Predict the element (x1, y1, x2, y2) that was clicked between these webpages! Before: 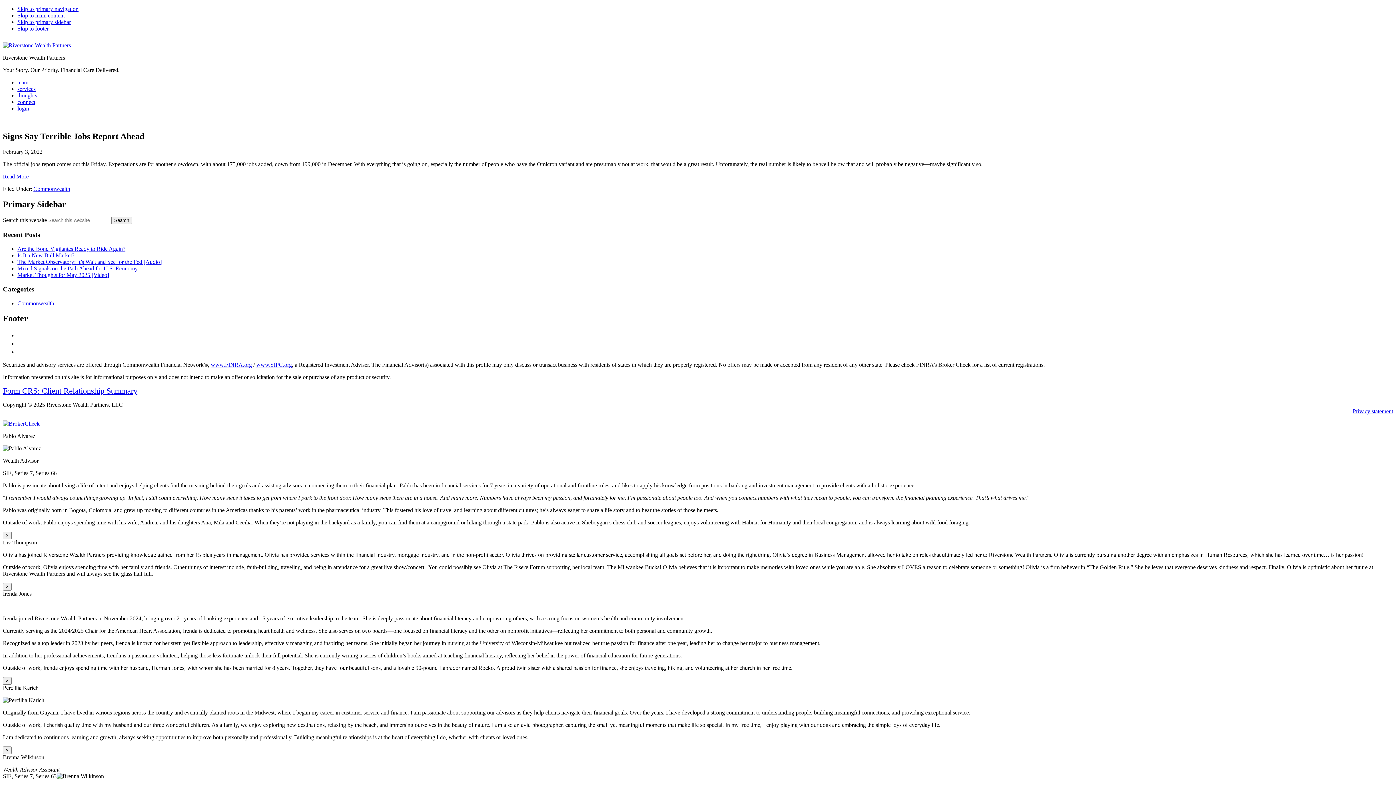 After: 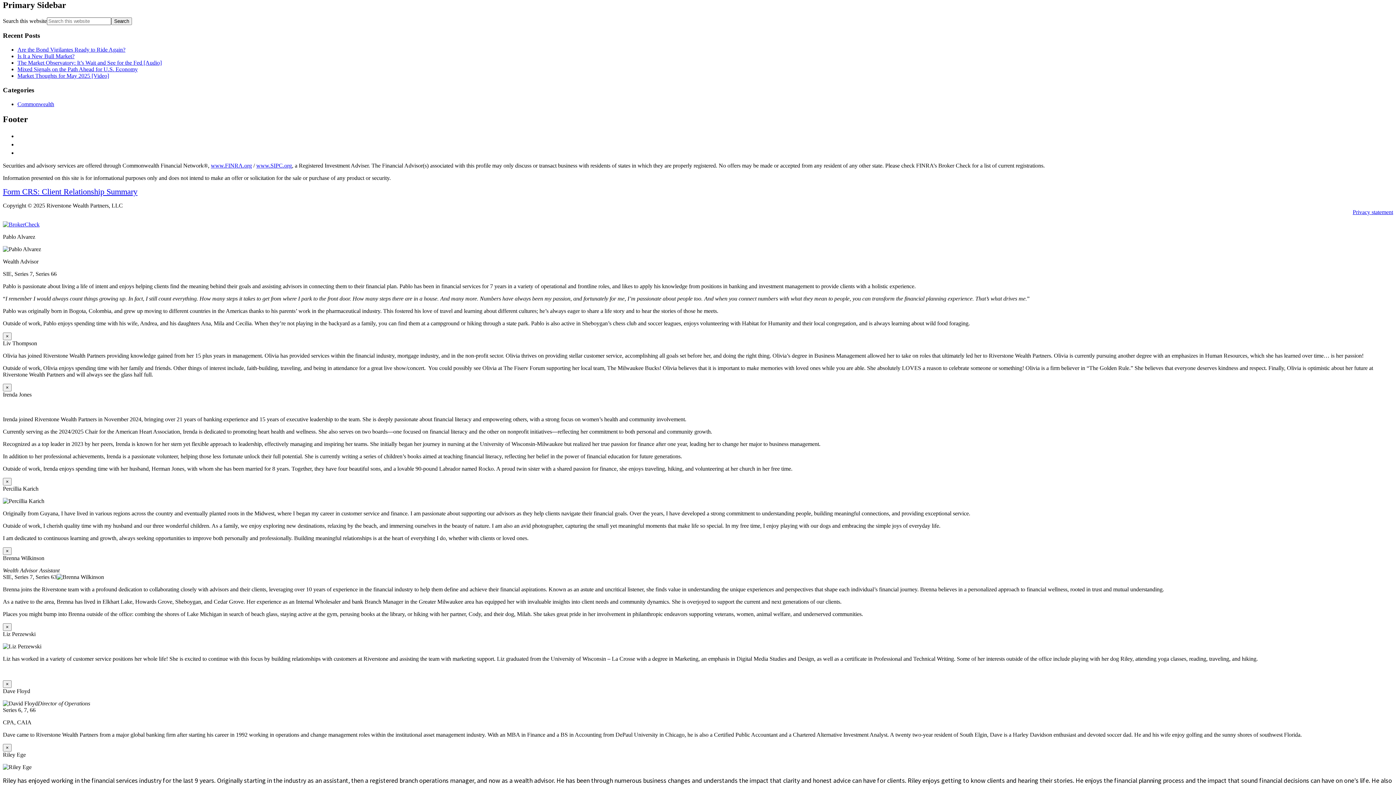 Action: label: Skip to primary sidebar bbox: (17, 18, 70, 25)